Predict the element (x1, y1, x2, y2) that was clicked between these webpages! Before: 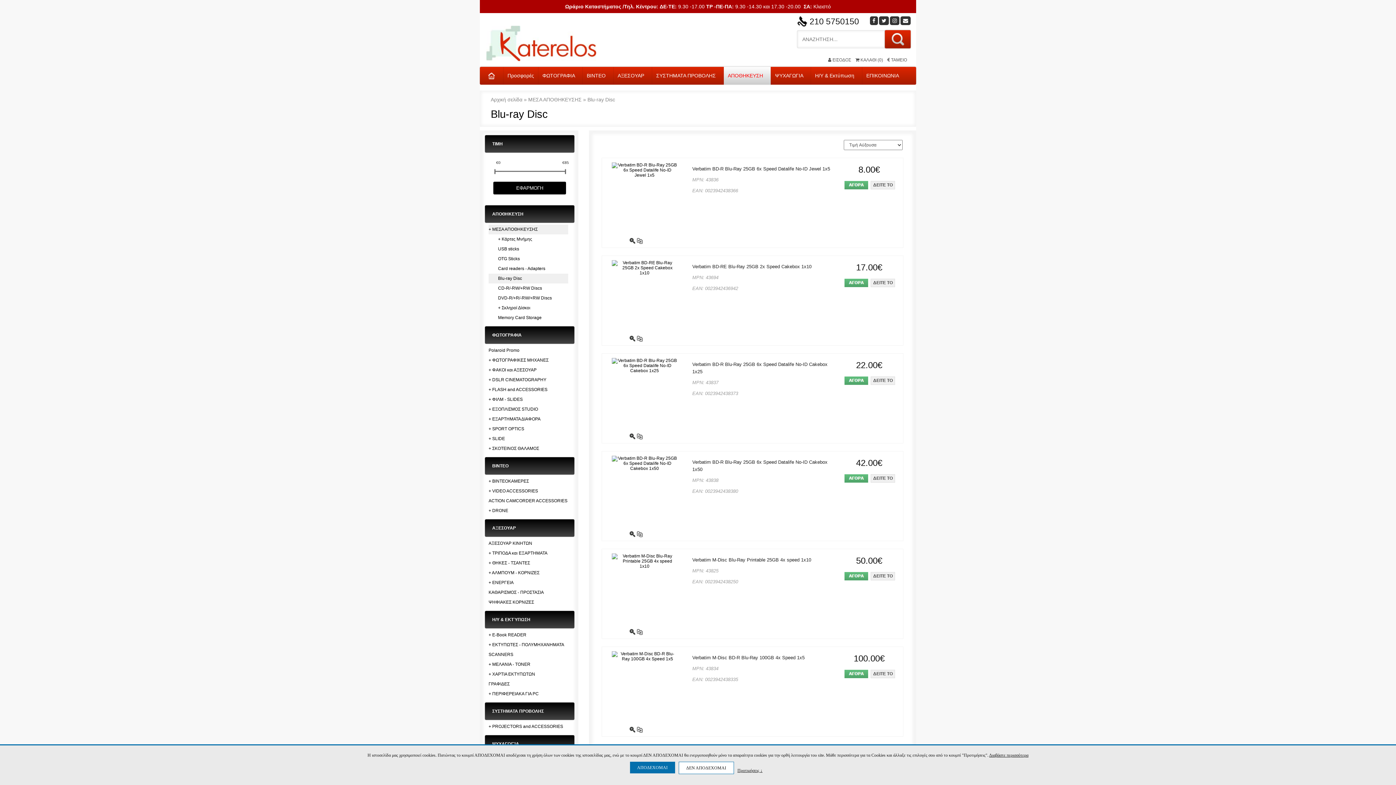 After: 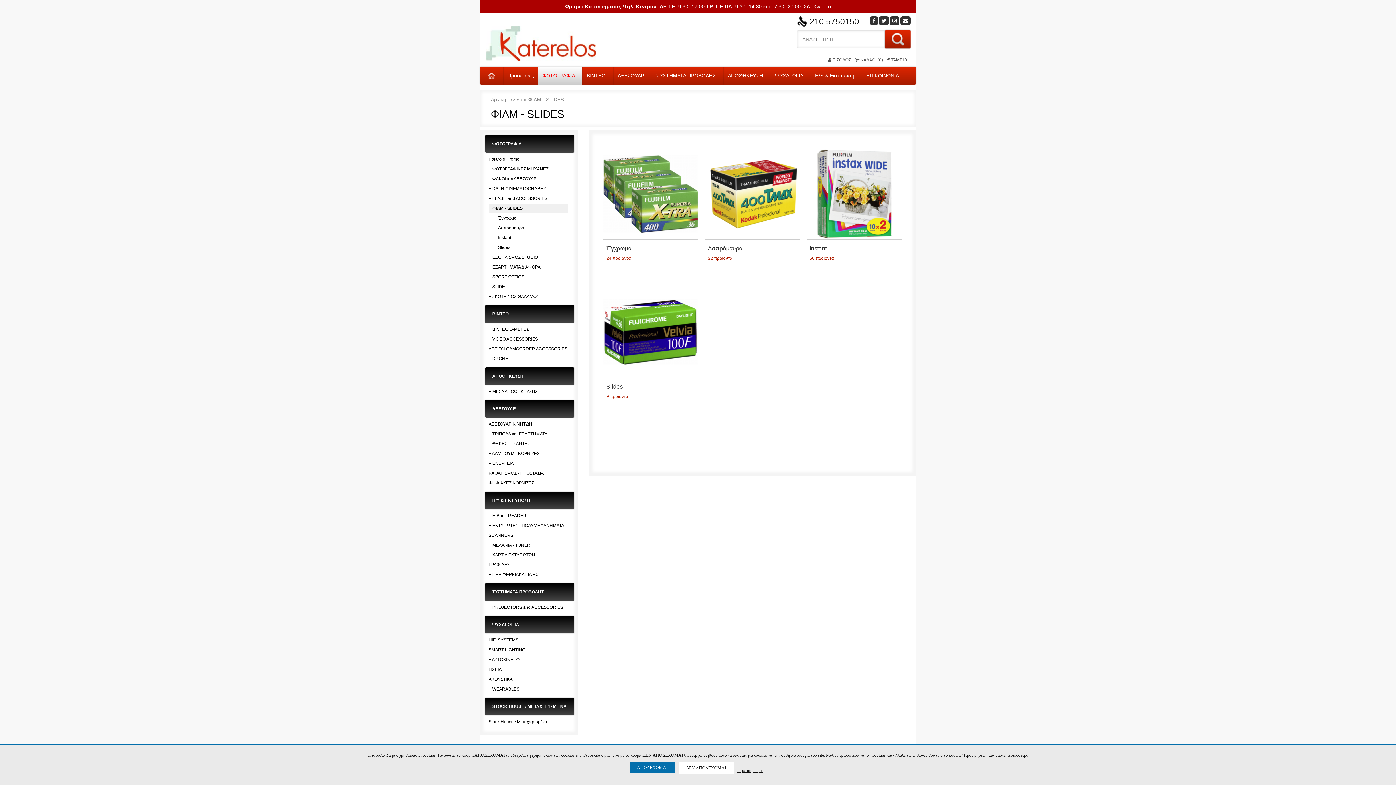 Action: bbox: (488, 394, 568, 404) label: + ΦΙΛΜ - SLIDES